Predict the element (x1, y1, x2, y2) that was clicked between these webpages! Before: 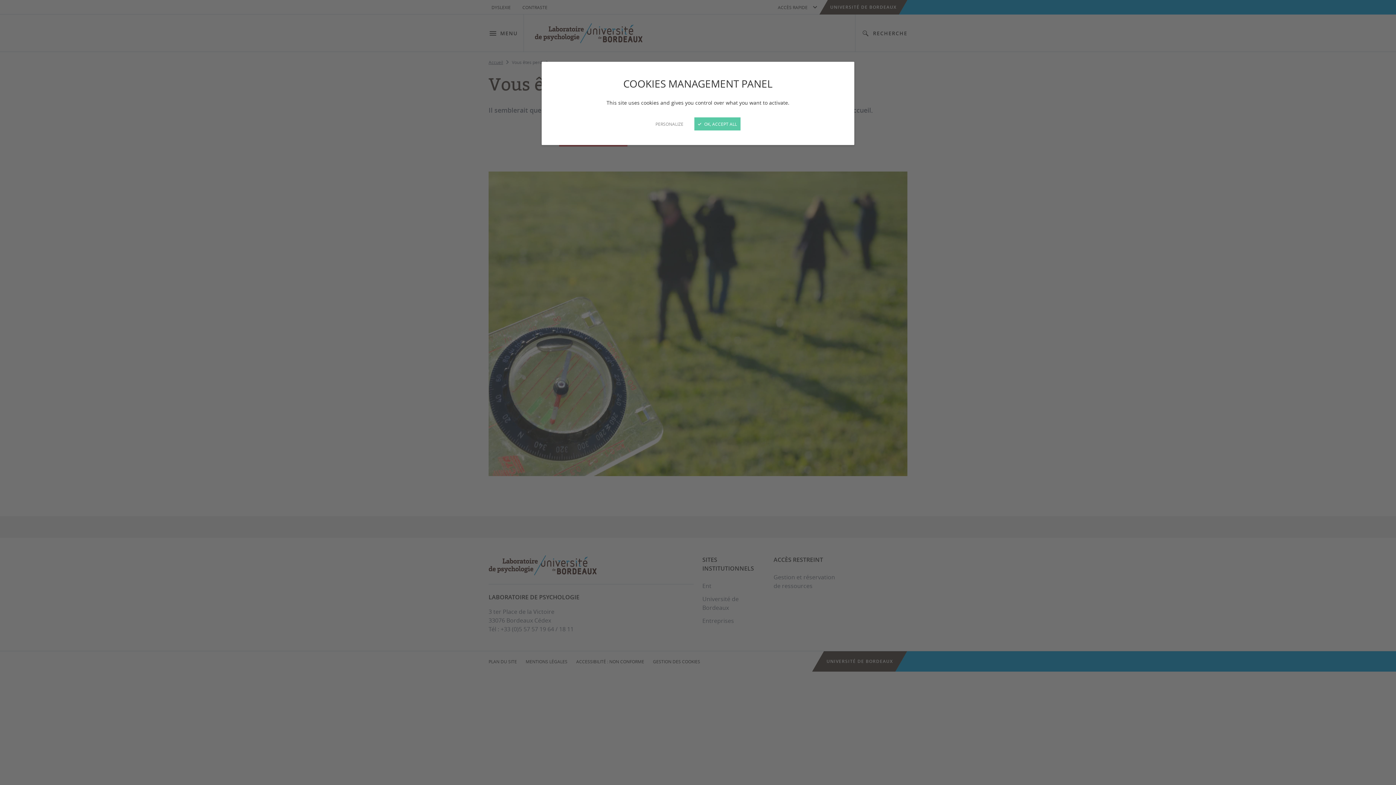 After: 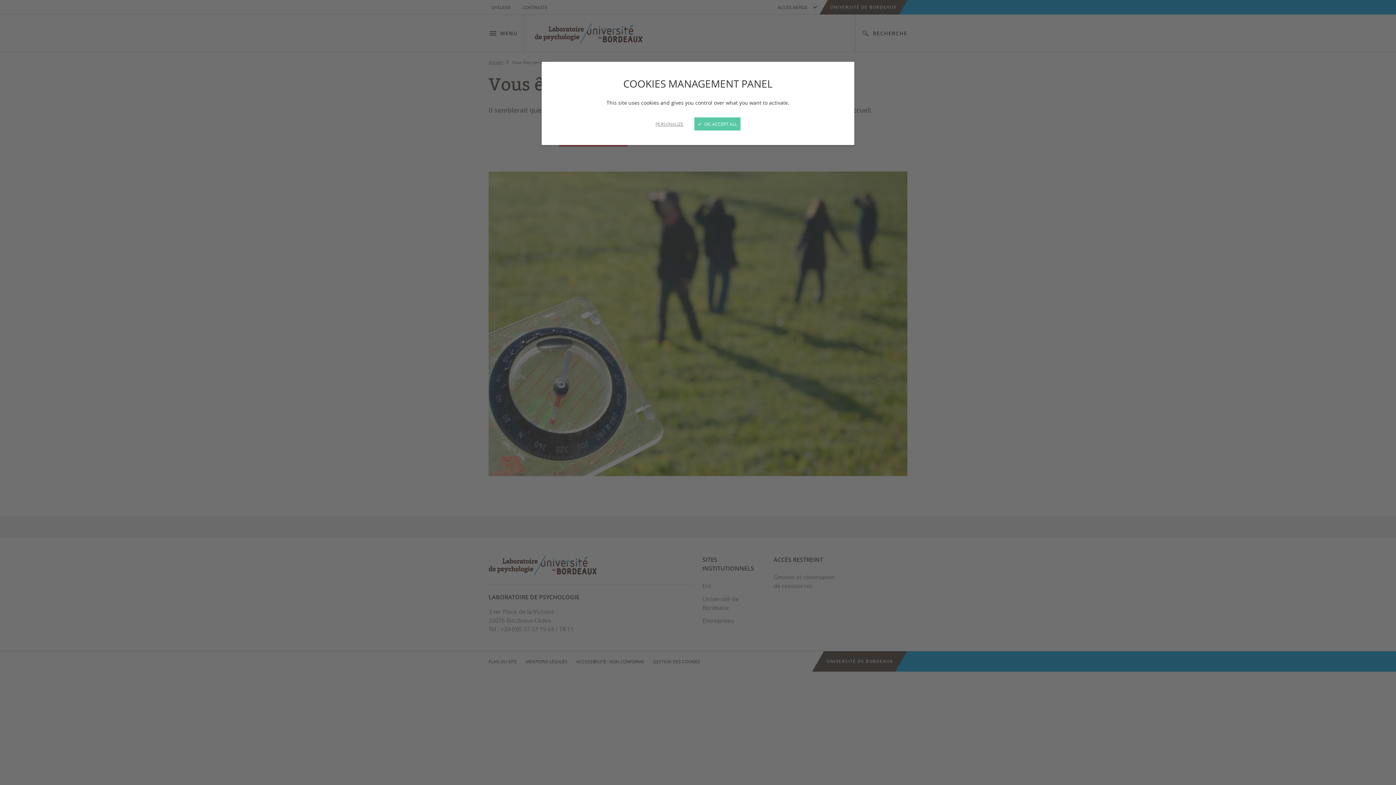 Action: label: Close bbox: (0, 0, 1396, 785)